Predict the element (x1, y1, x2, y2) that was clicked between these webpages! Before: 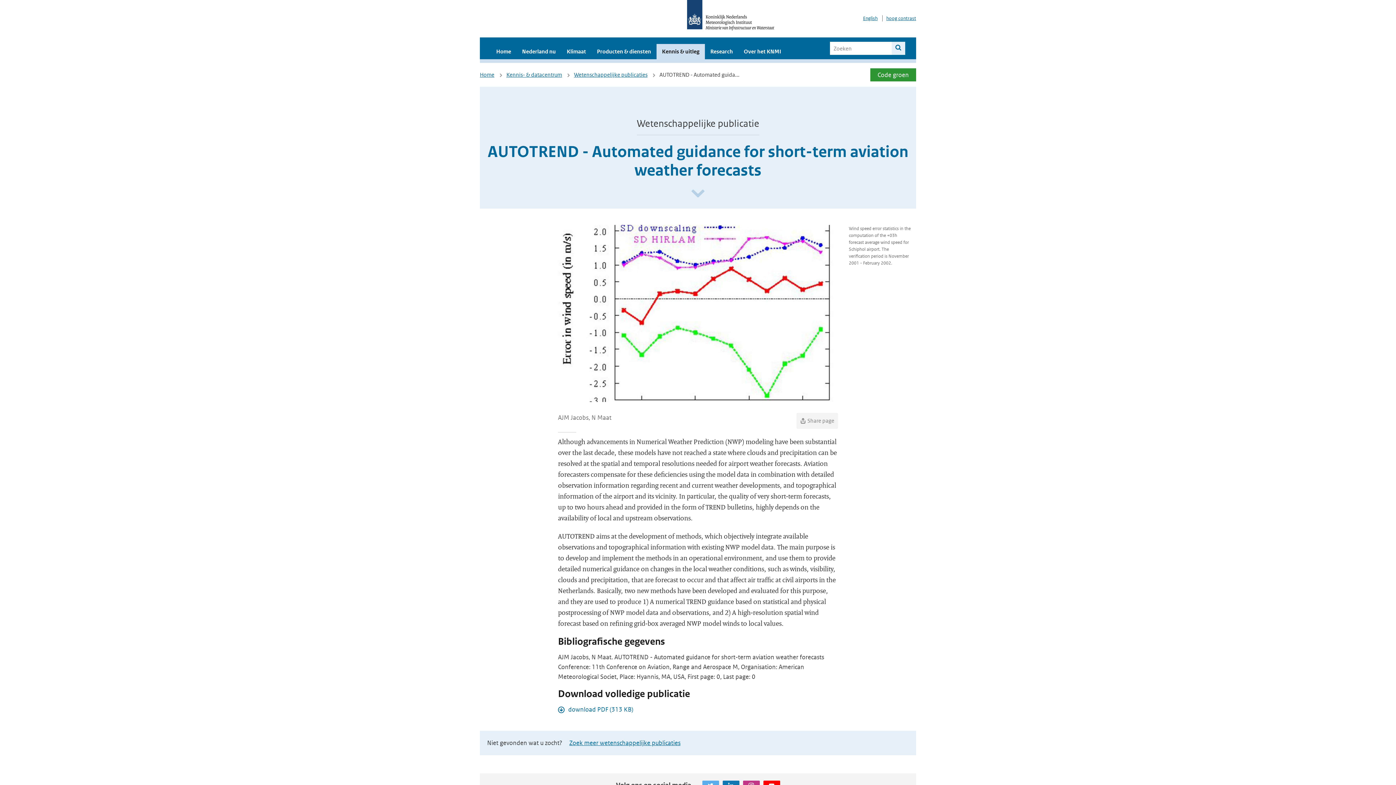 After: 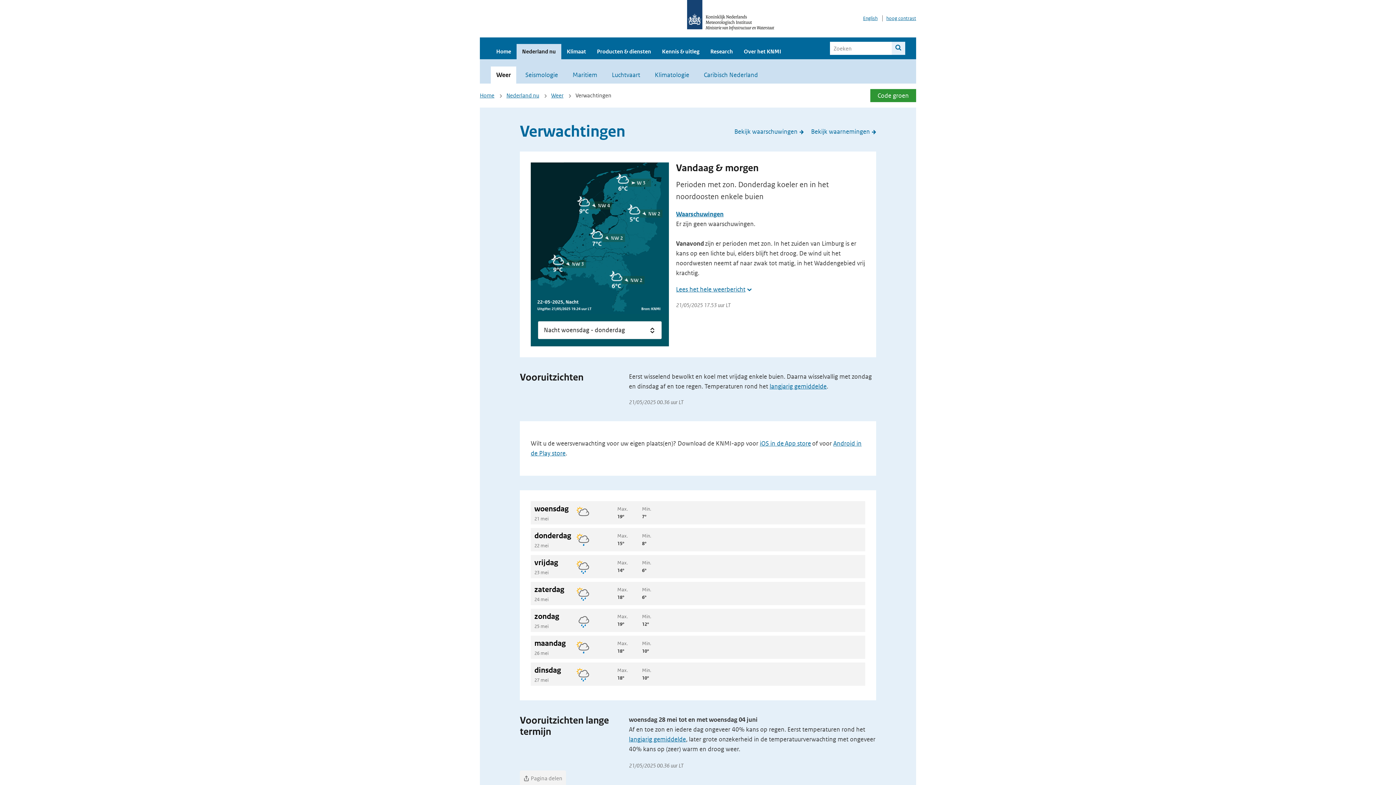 Action: label: Nederland nu bbox: (516, 44, 561, 59)